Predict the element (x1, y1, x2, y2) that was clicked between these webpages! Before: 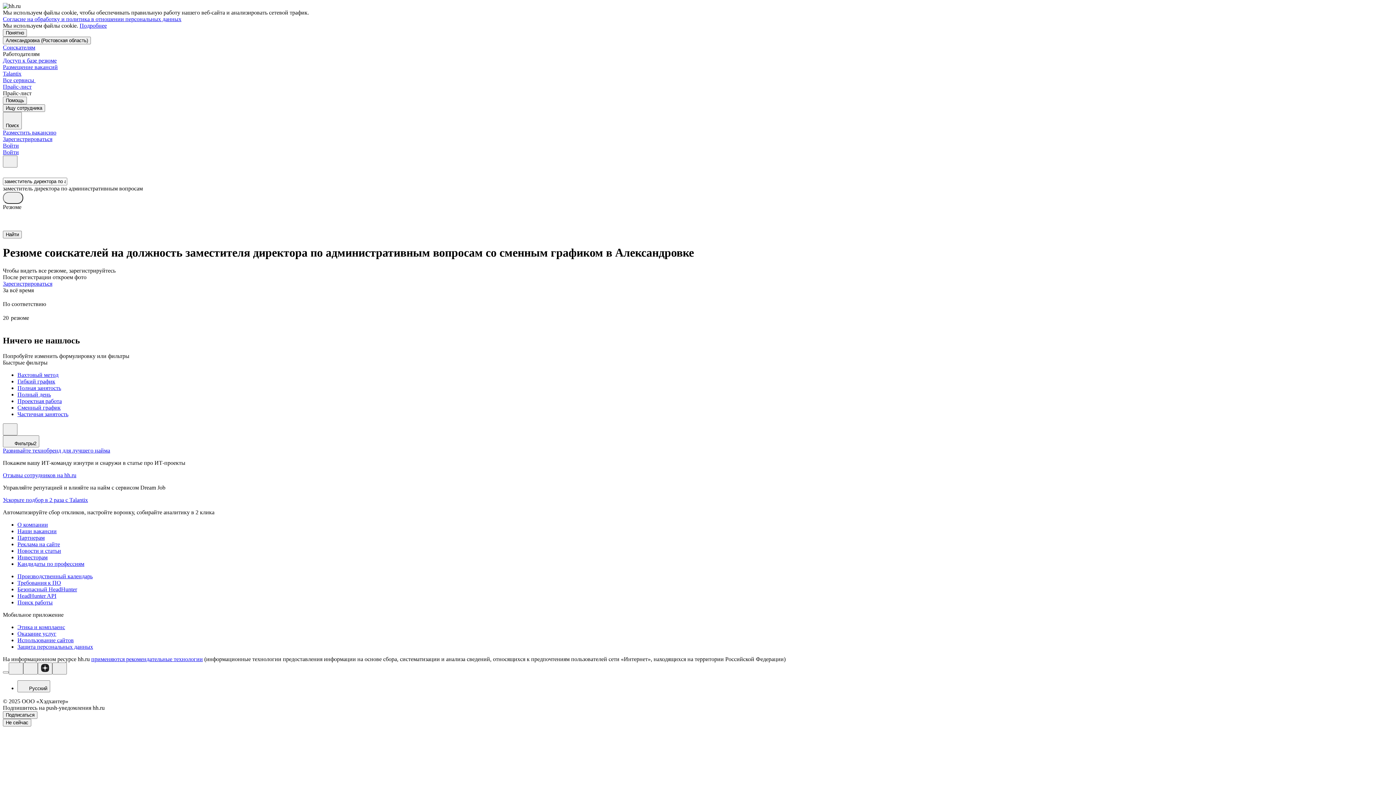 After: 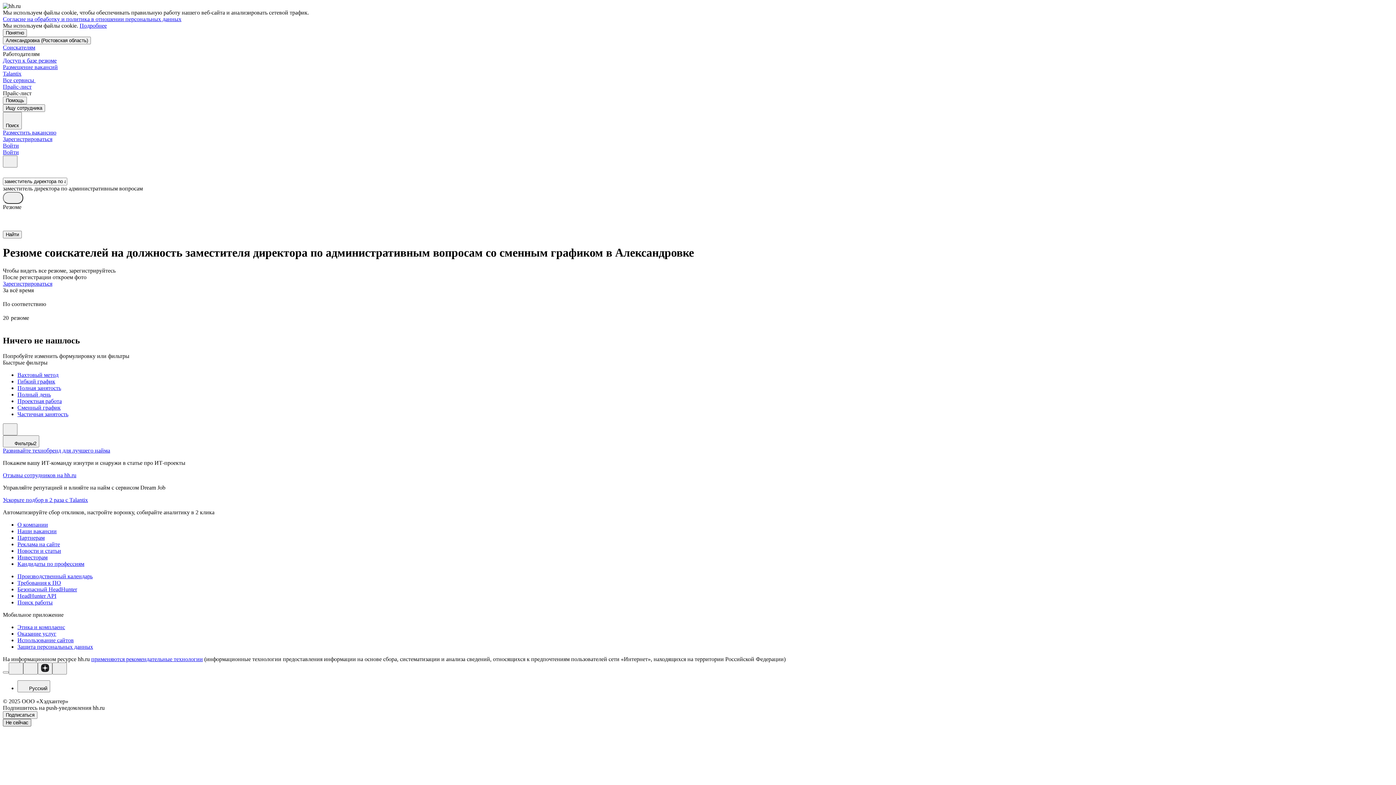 Action: bbox: (2, 719, 31, 726) label: Не сейчас